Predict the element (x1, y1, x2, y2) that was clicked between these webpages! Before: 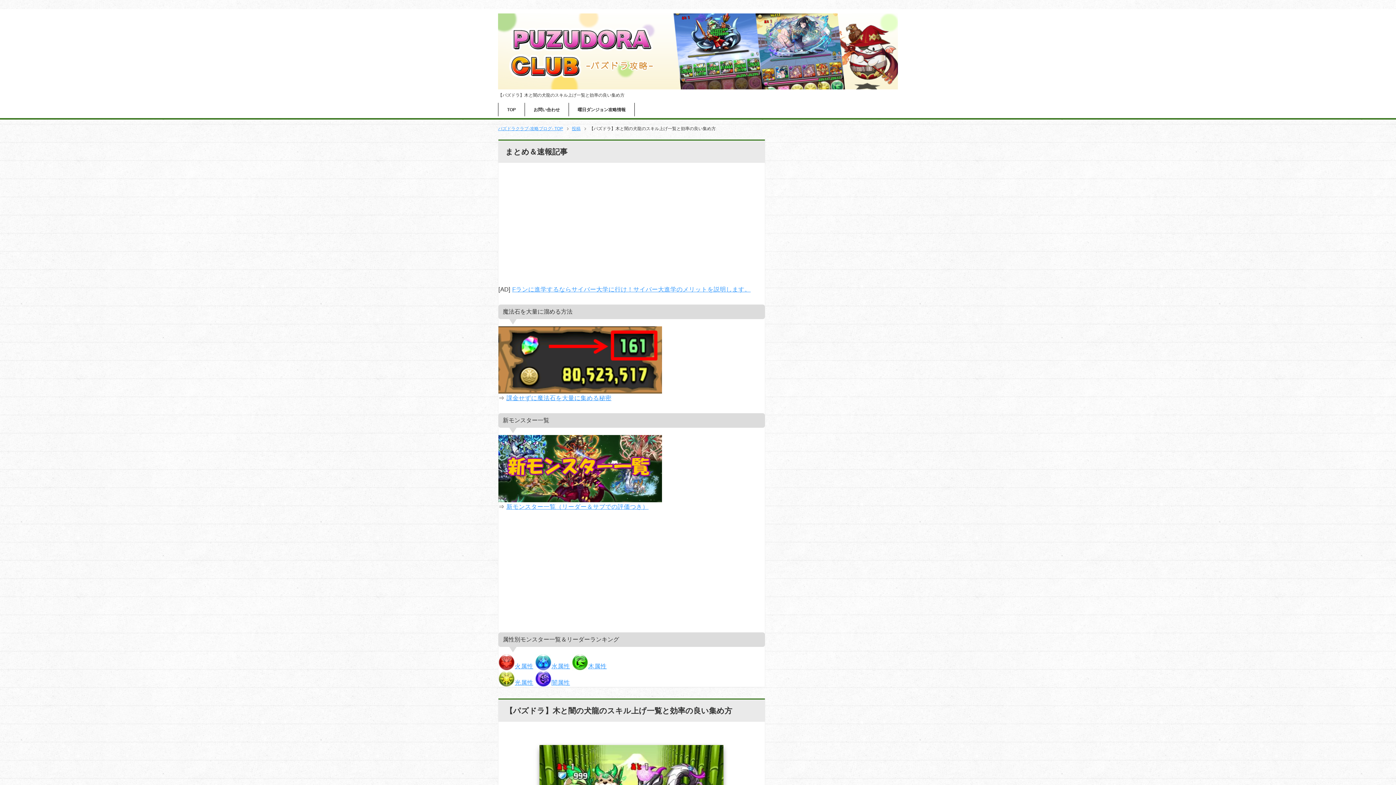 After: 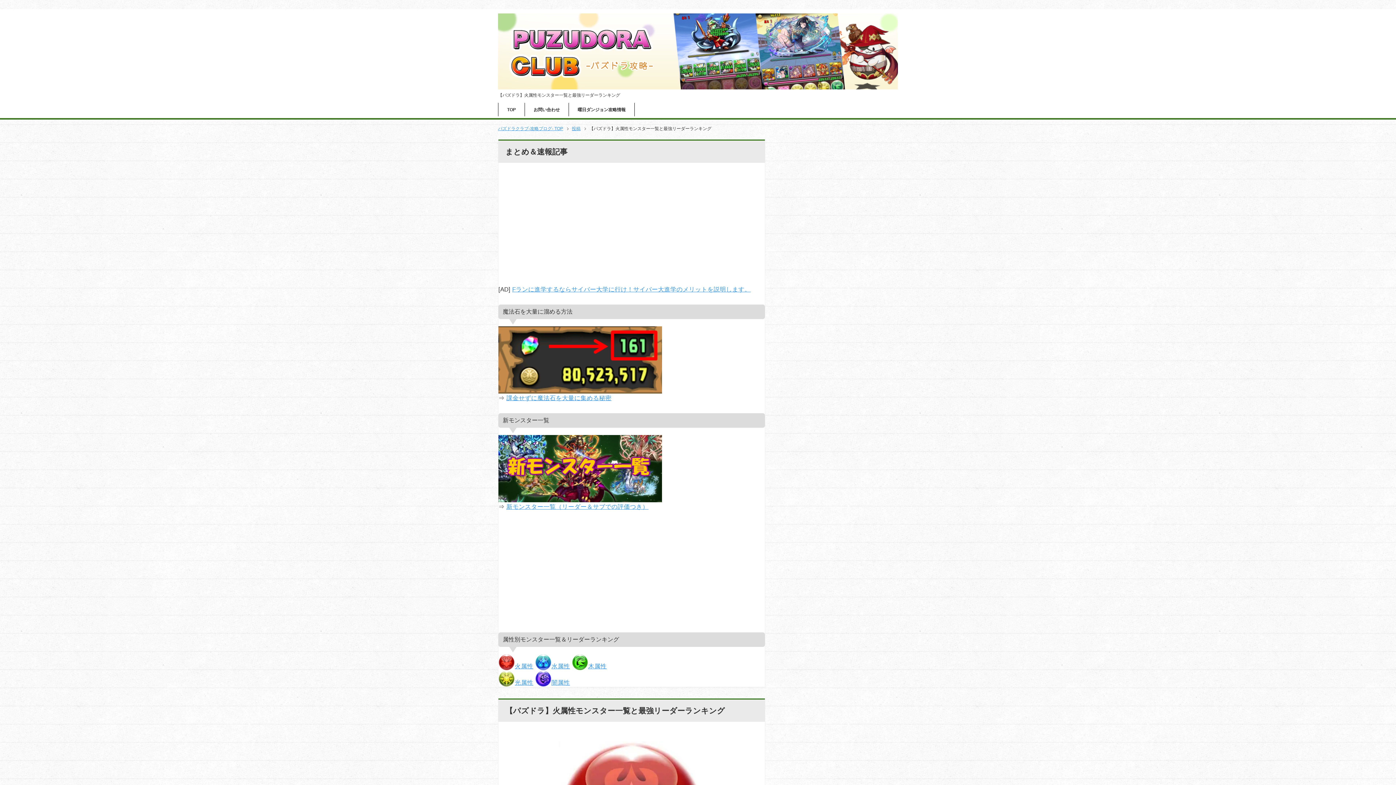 Action: bbox: (498, 663, 533, 669) label: 火属性